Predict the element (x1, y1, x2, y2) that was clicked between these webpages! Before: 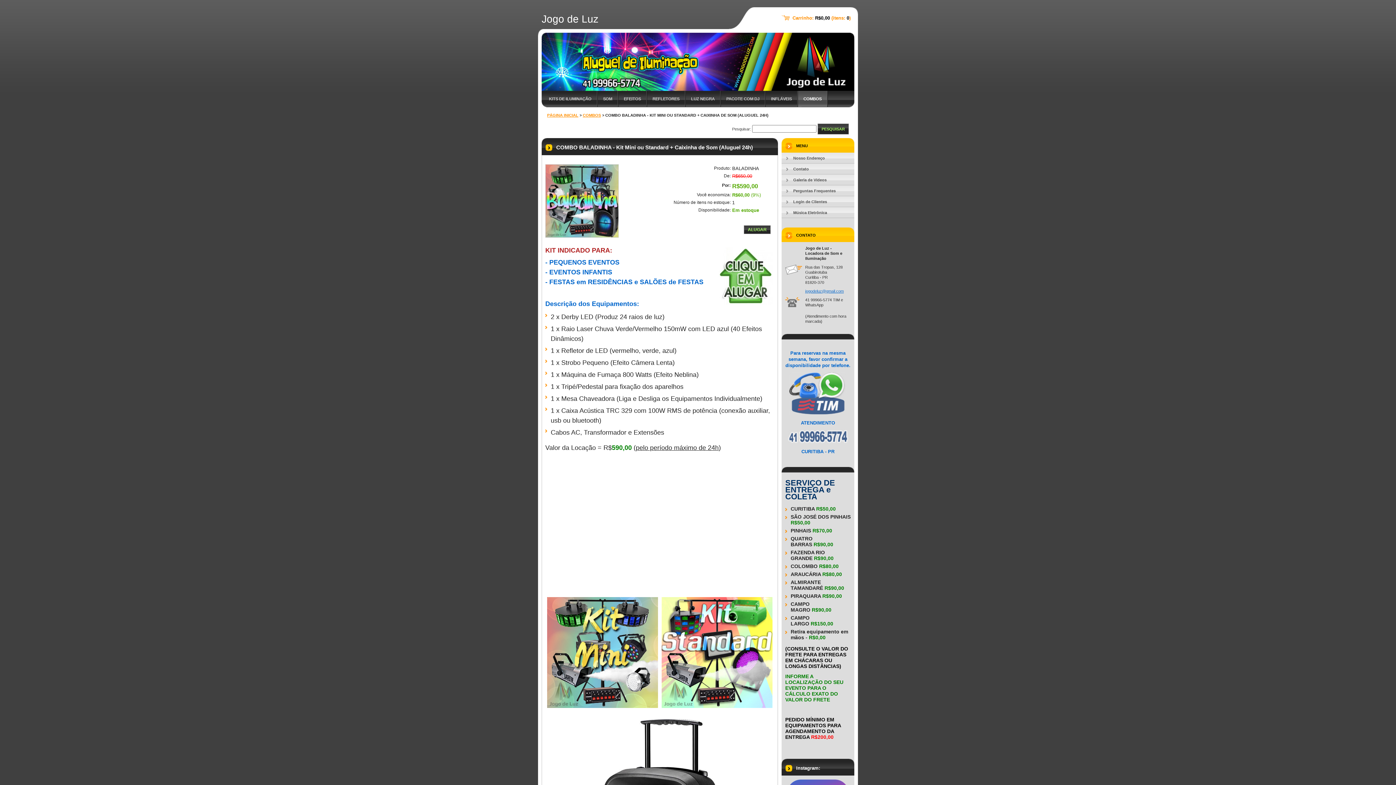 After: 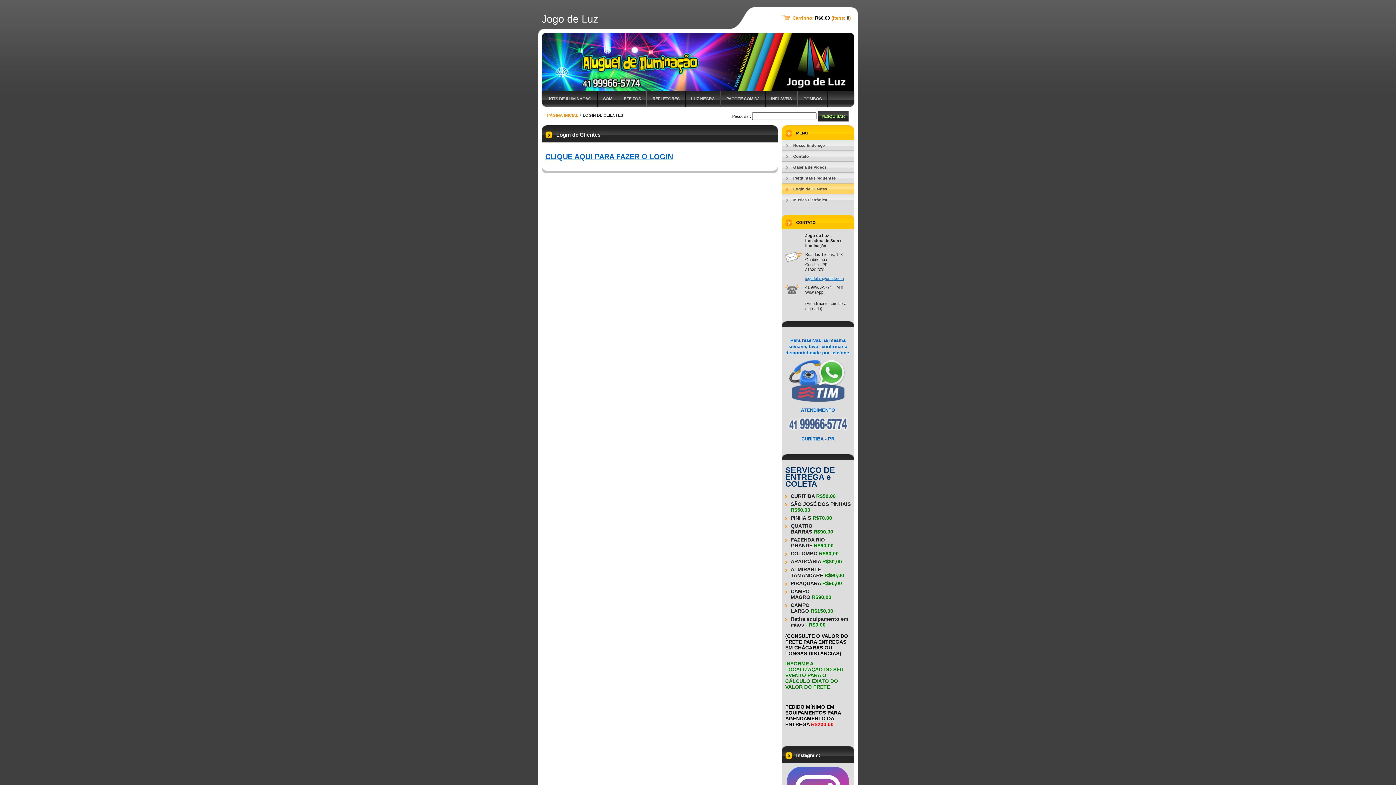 Action: label: Login de Clientes bbox: (781, 196, 854, 207)